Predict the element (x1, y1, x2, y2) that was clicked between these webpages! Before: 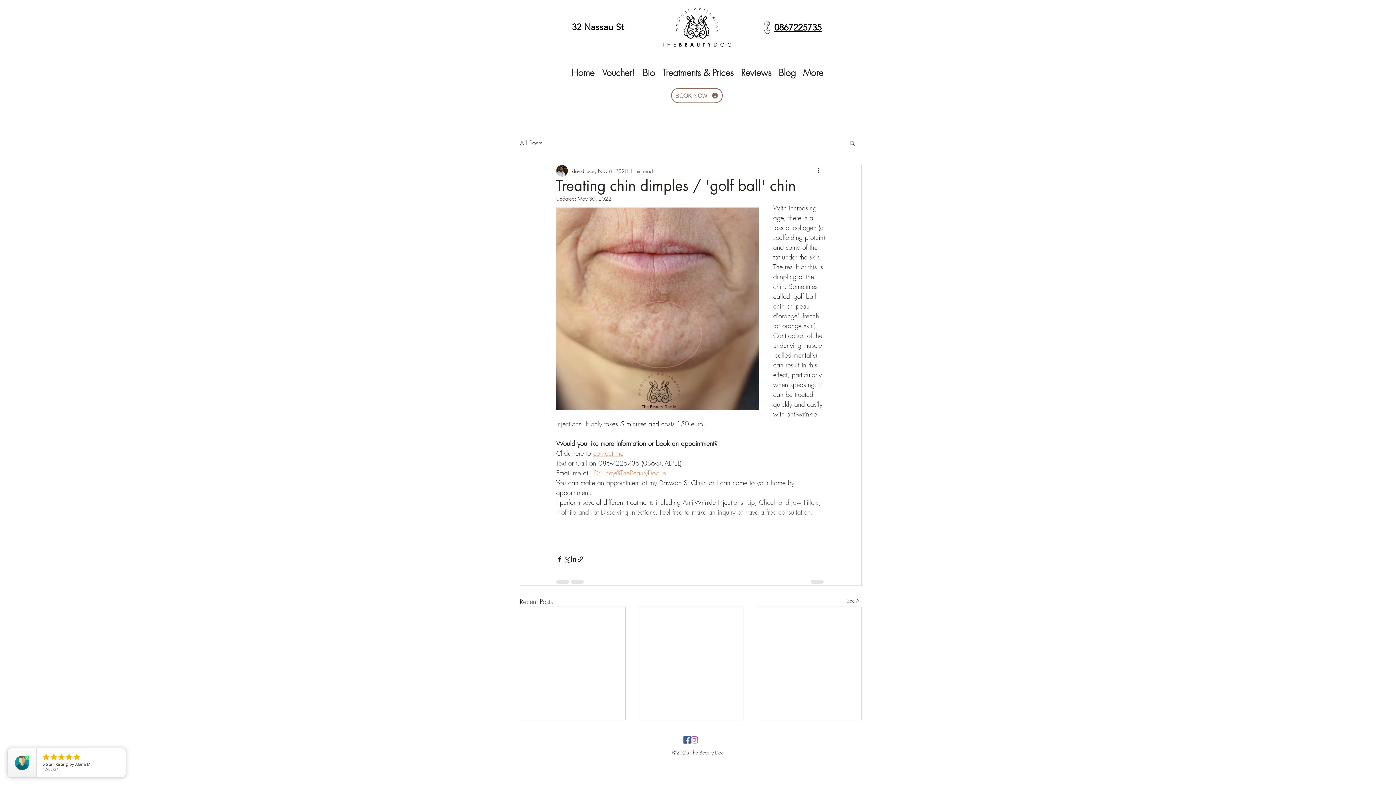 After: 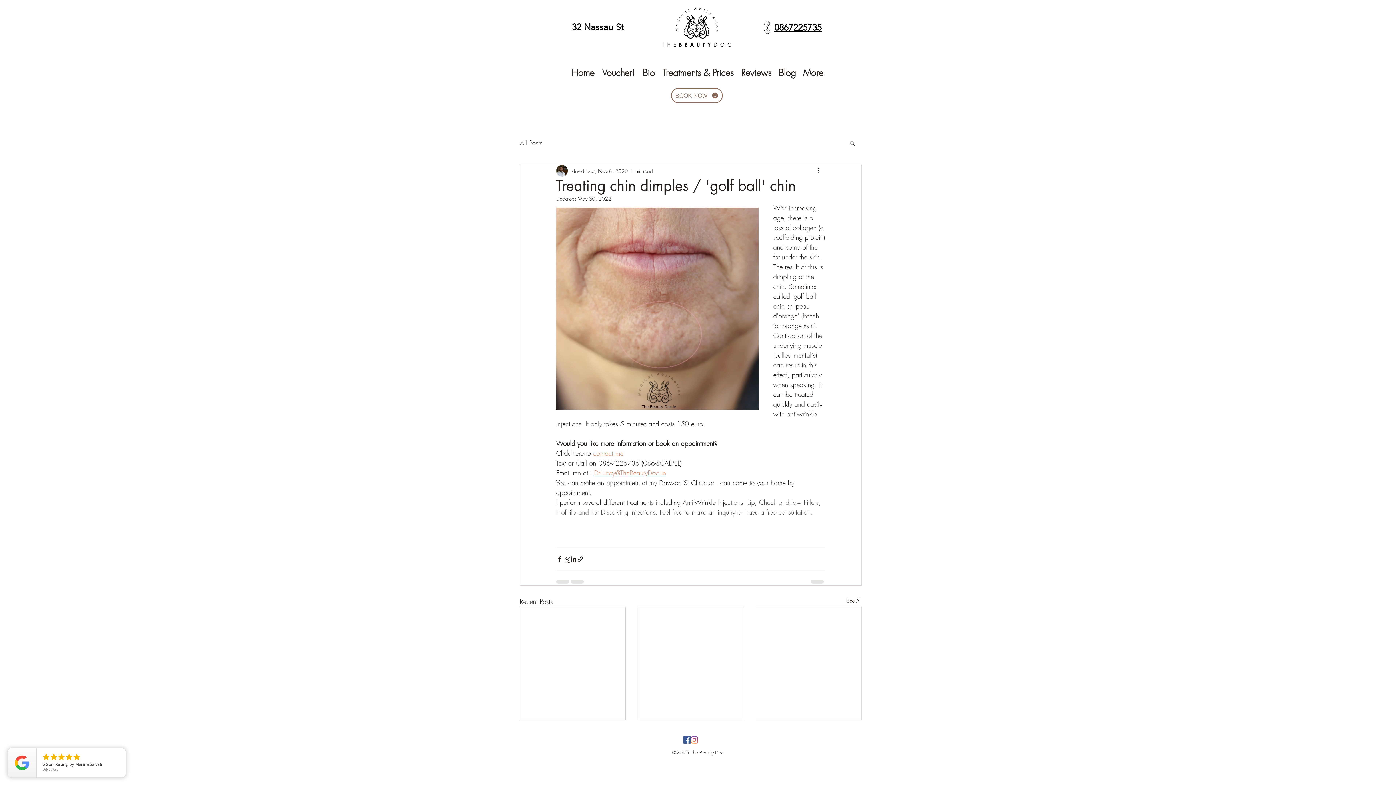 Action: bbox: (593, 449, 623, 457) label: contact me